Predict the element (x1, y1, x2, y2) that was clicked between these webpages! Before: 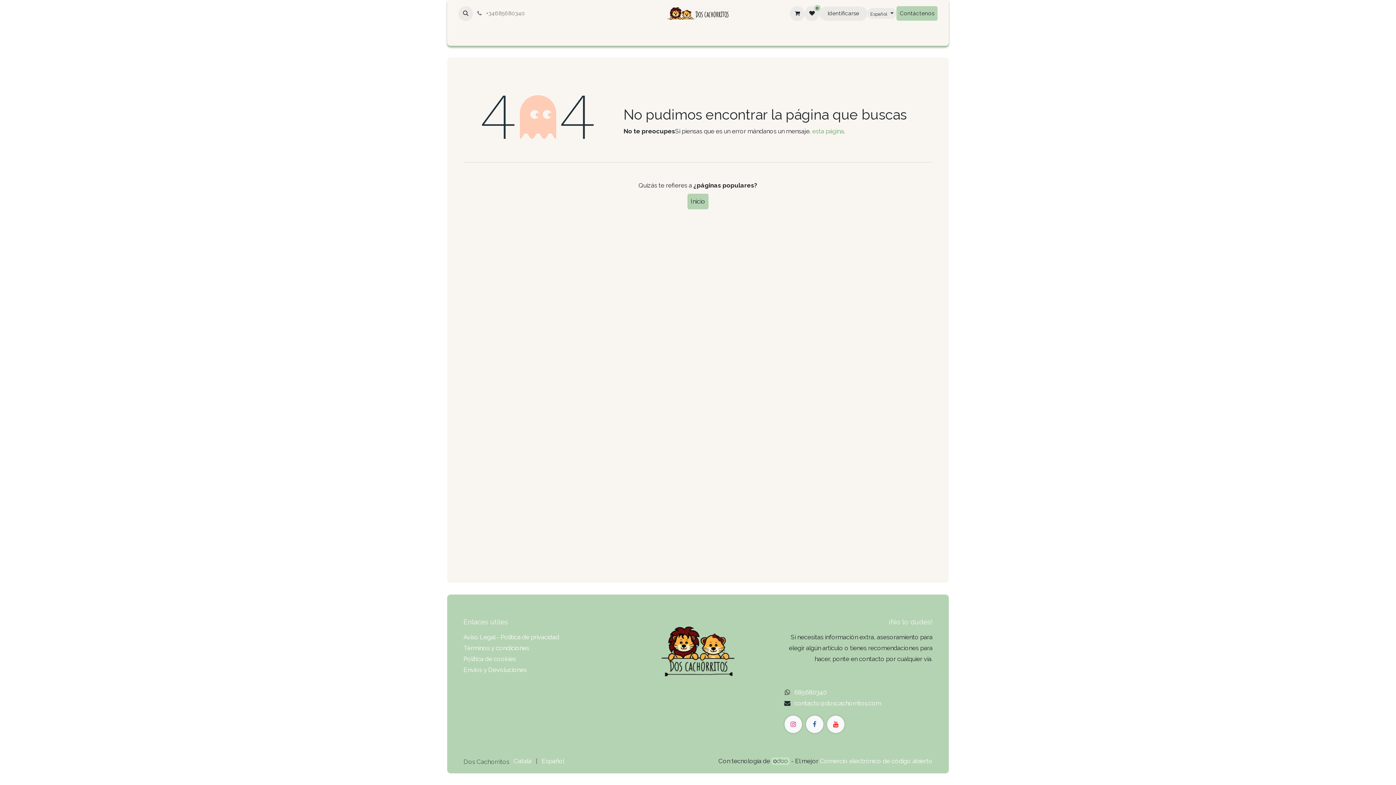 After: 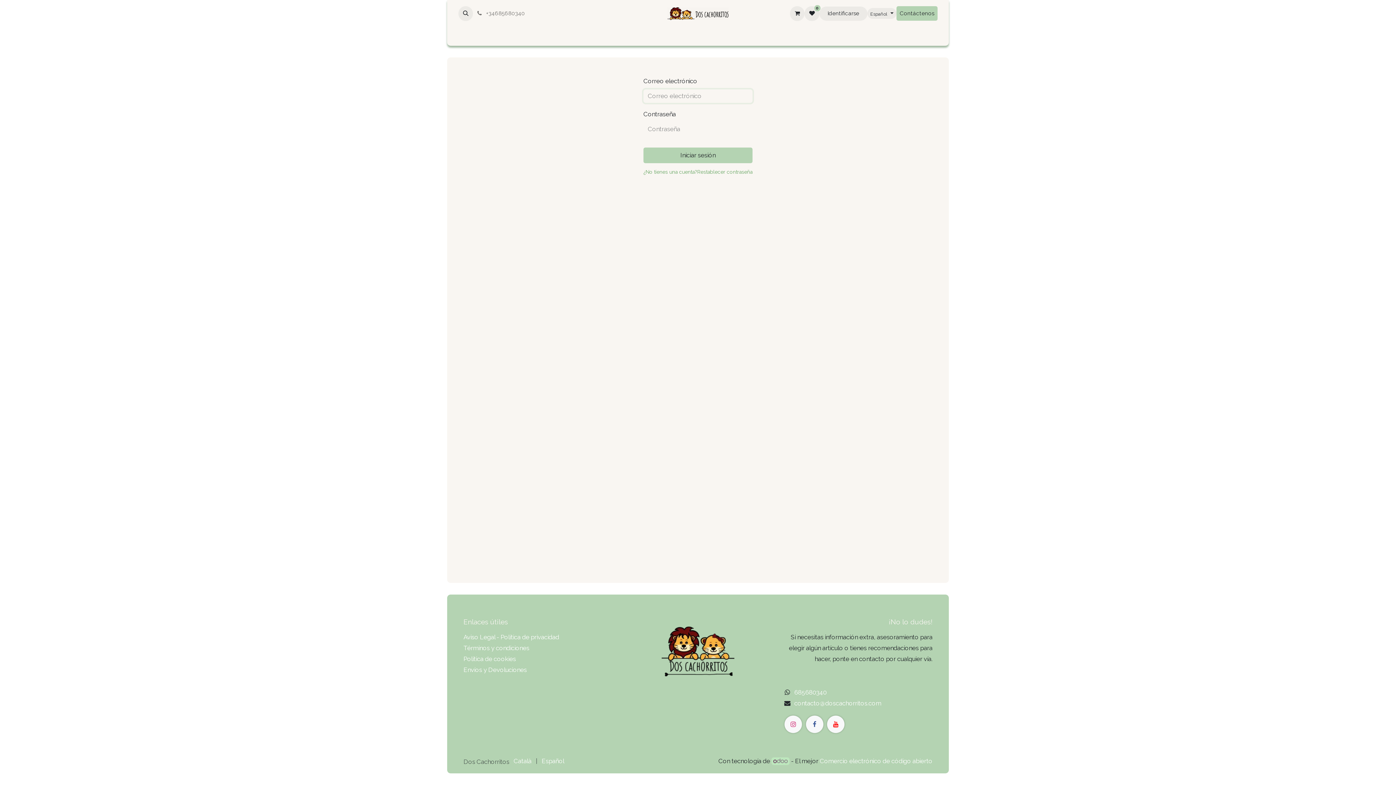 Action: label: Identificarse bbox: (819, 6, 867, 20)